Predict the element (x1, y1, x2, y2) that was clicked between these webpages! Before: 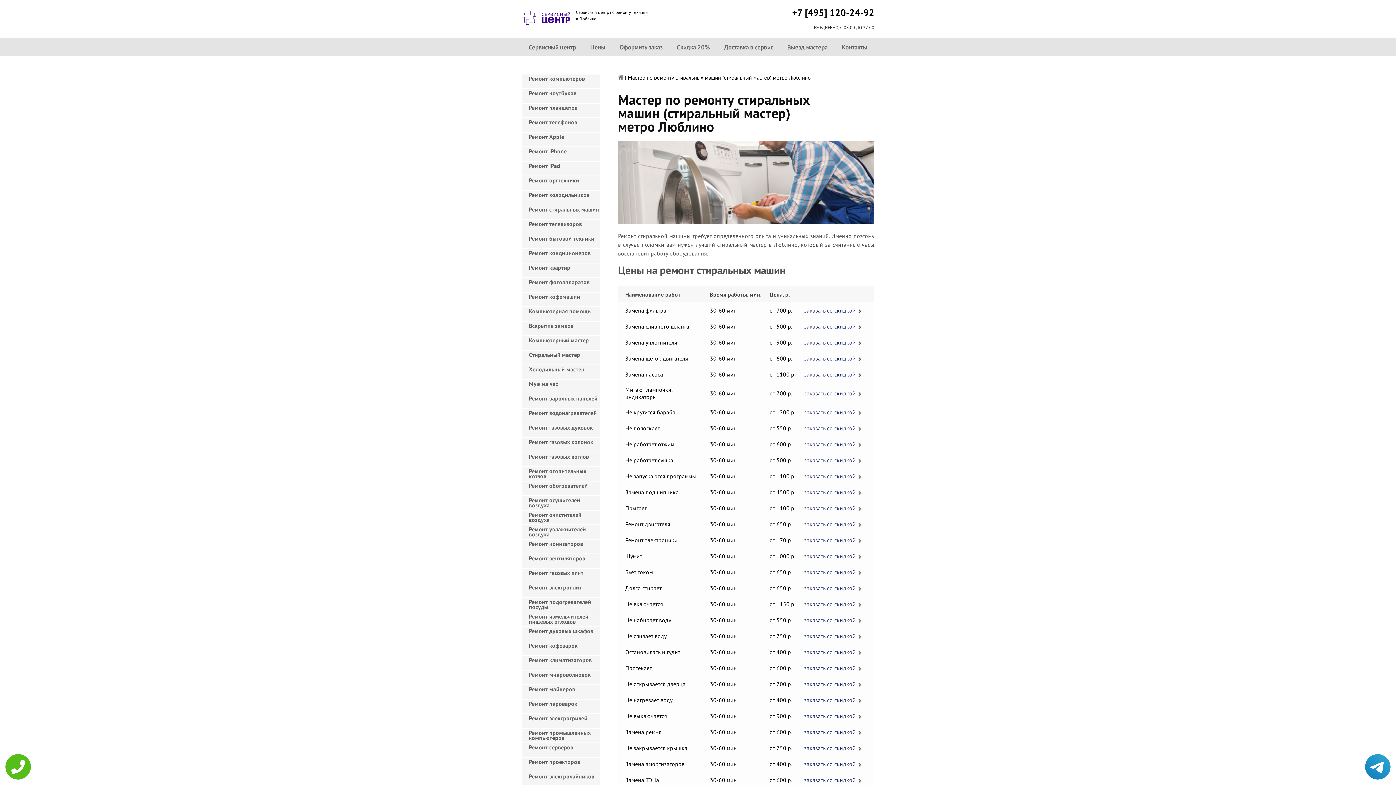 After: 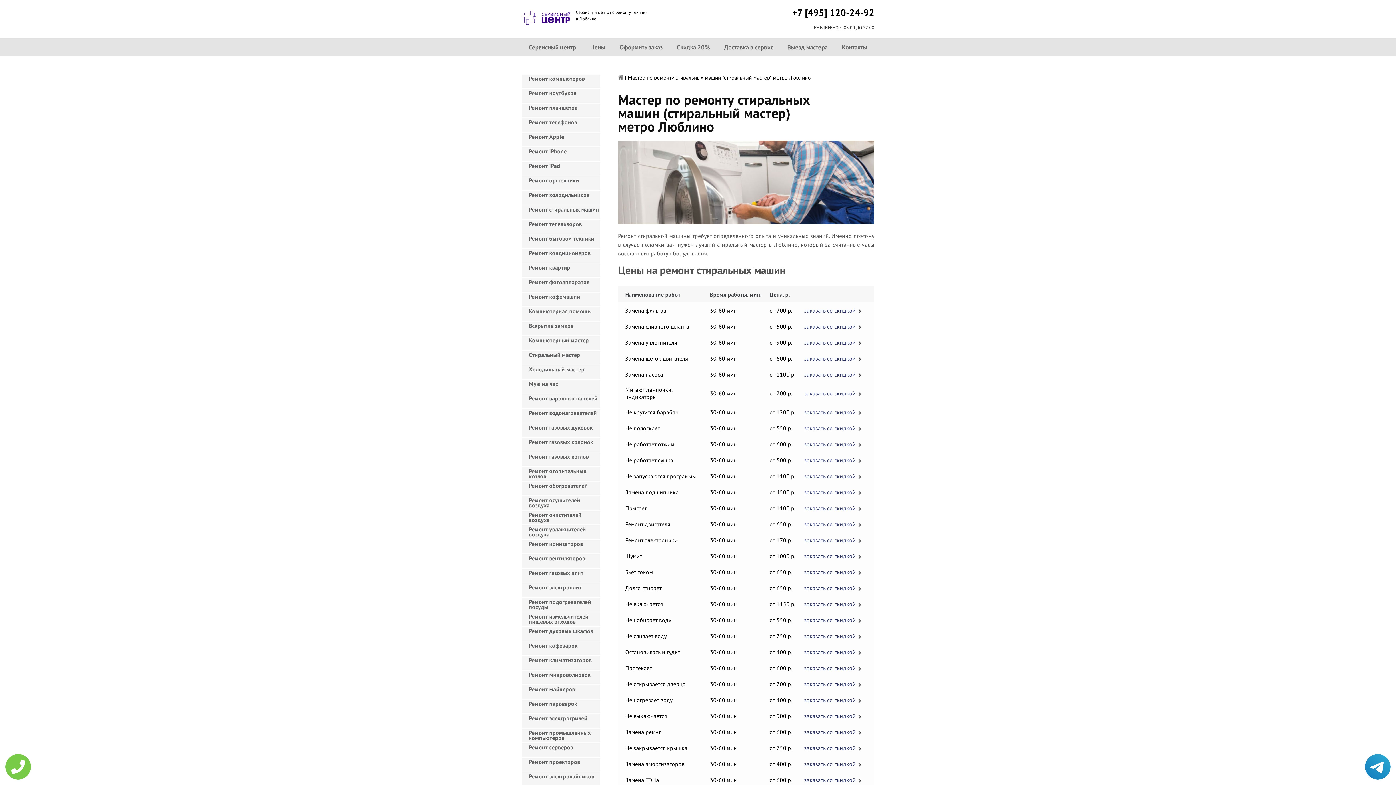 Action: bbox: (5, 754, 30, 780)